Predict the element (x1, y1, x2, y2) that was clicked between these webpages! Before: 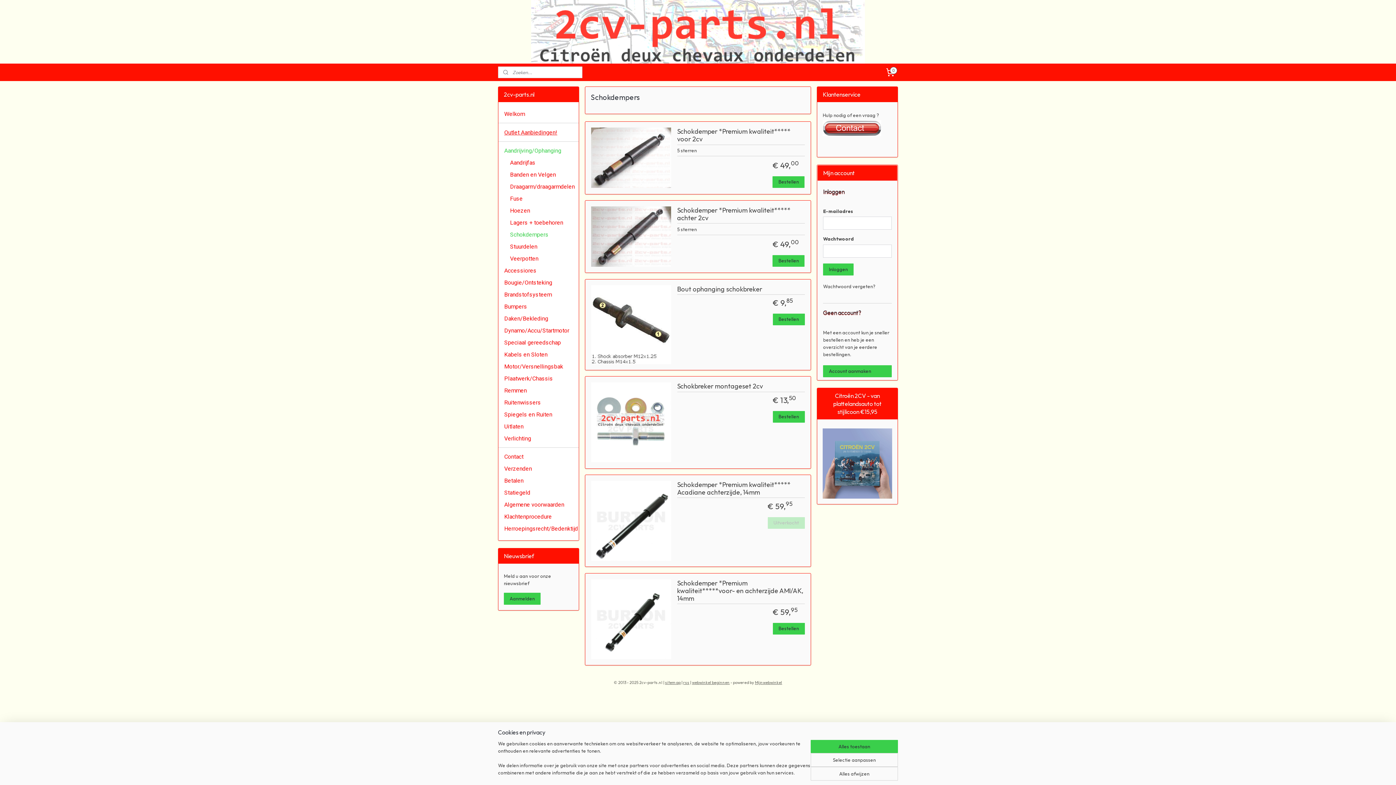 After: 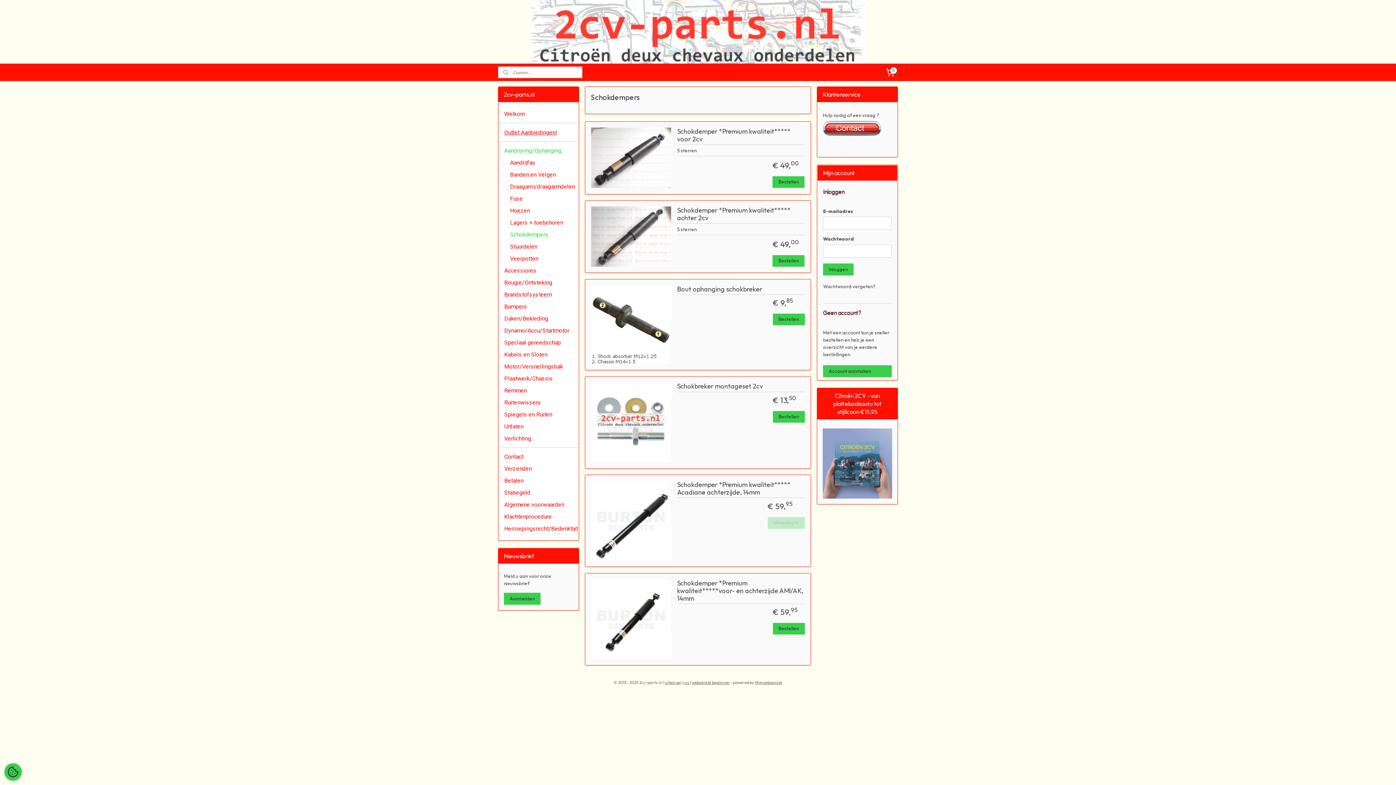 Action: bbox: (810, 767, 898, 781) label: Alles afwijzen